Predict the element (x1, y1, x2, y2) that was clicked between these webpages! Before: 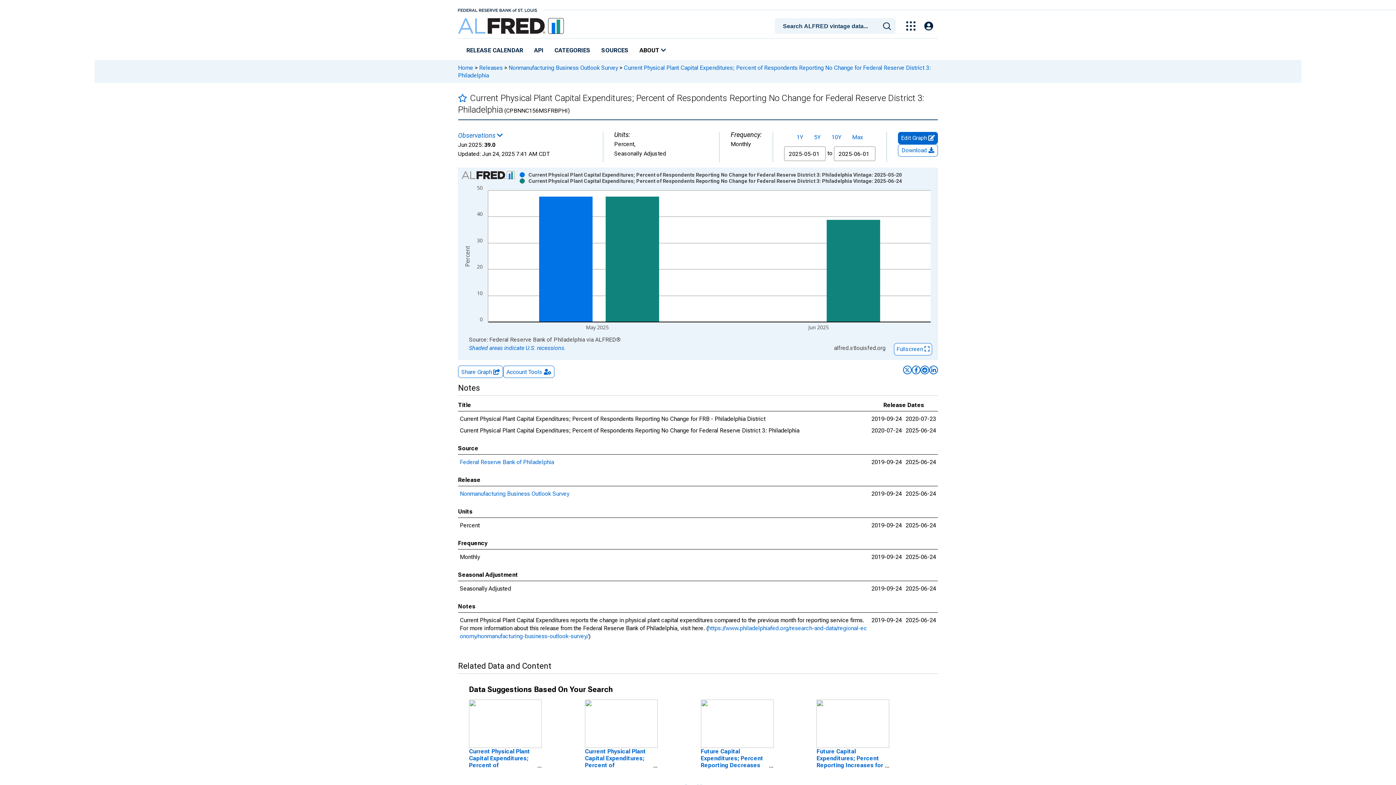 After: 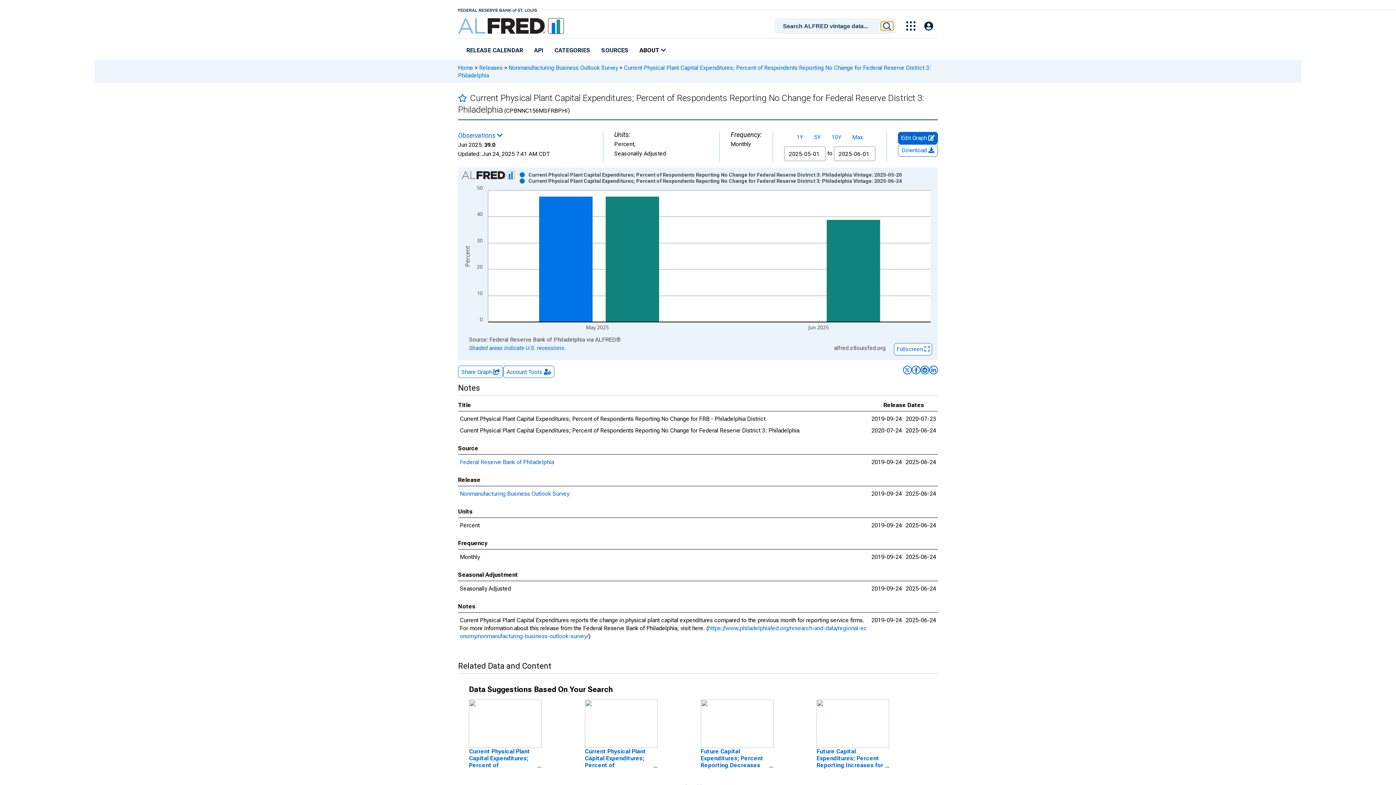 Action: bbox: (881, 21, 893, 30)